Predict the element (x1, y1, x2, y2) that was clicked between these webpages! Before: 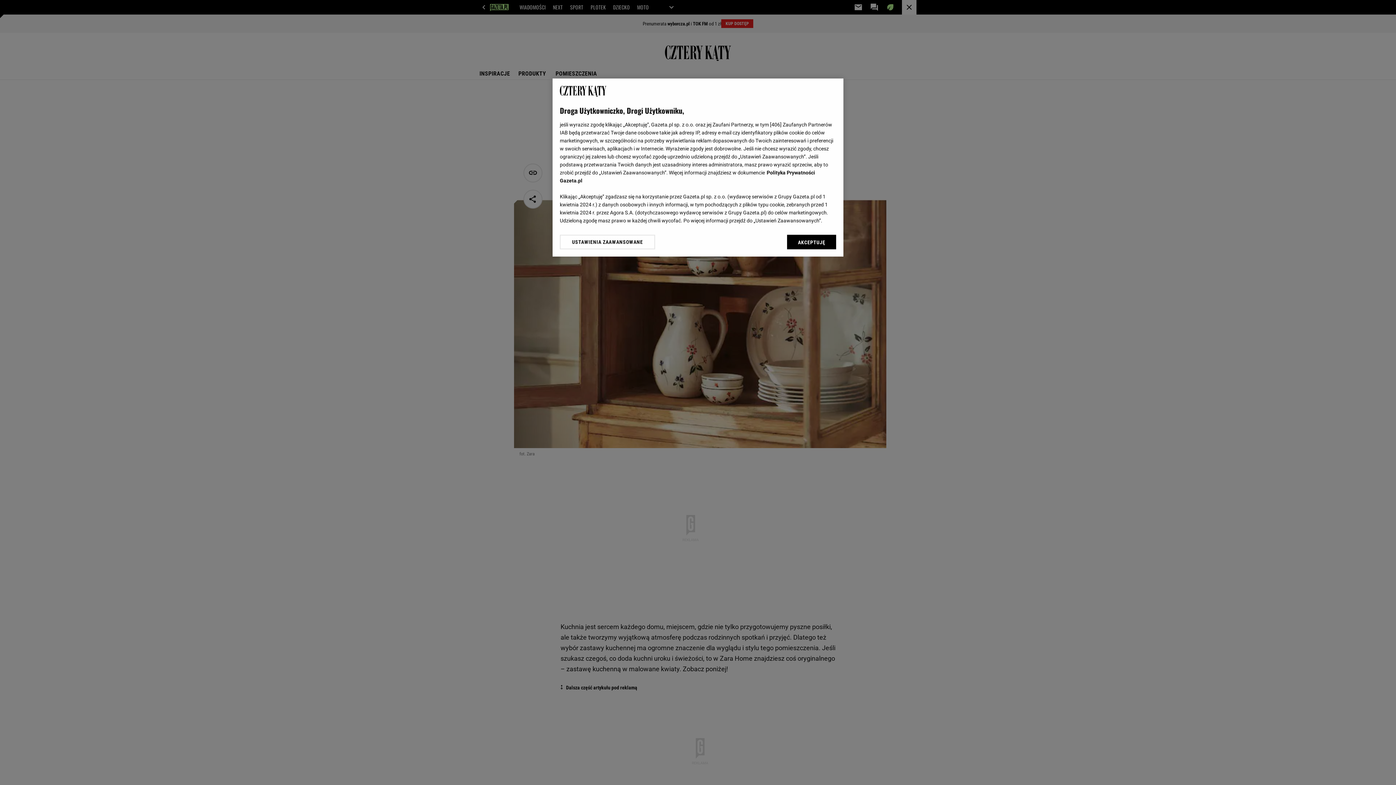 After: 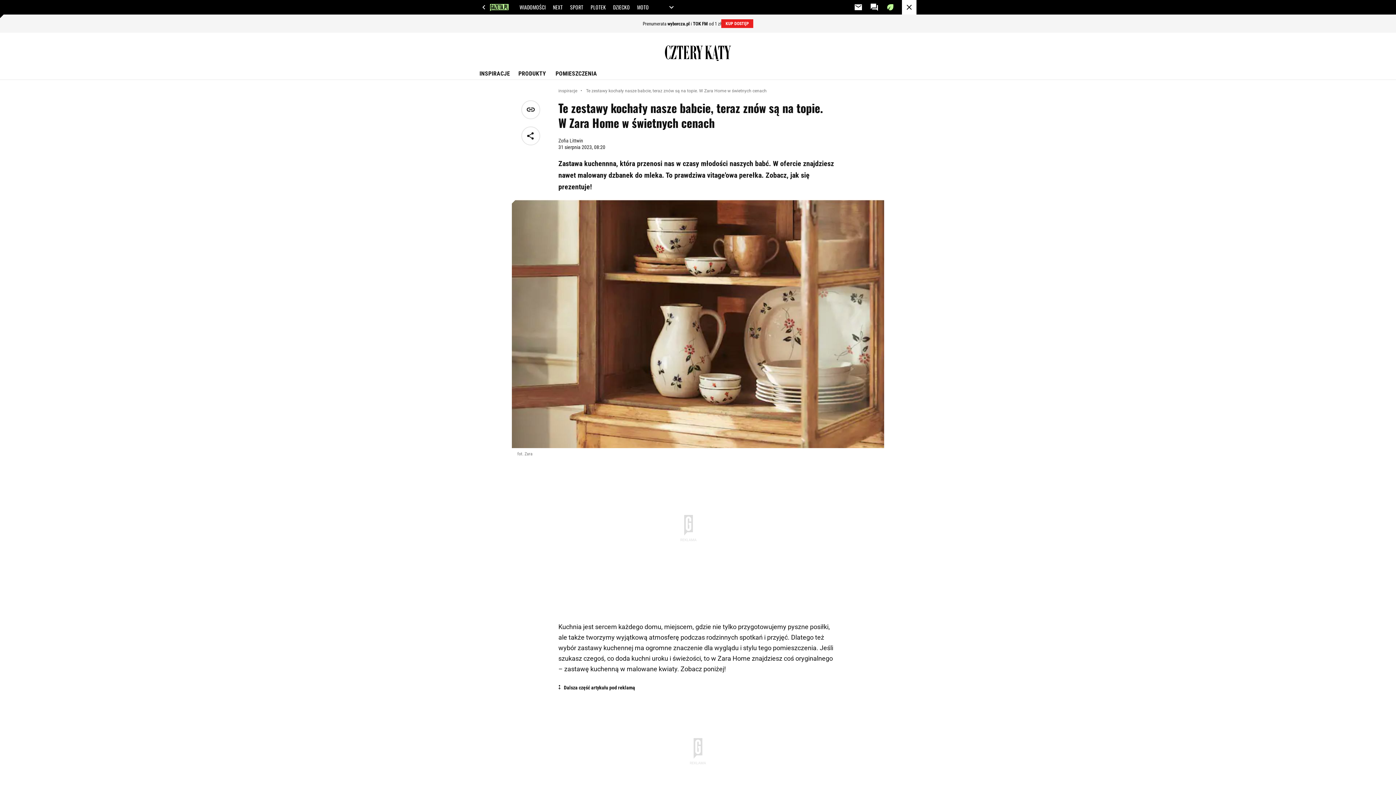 Action: bbox: (787, 234, 836, 249) label: AKCEPTUJĘ